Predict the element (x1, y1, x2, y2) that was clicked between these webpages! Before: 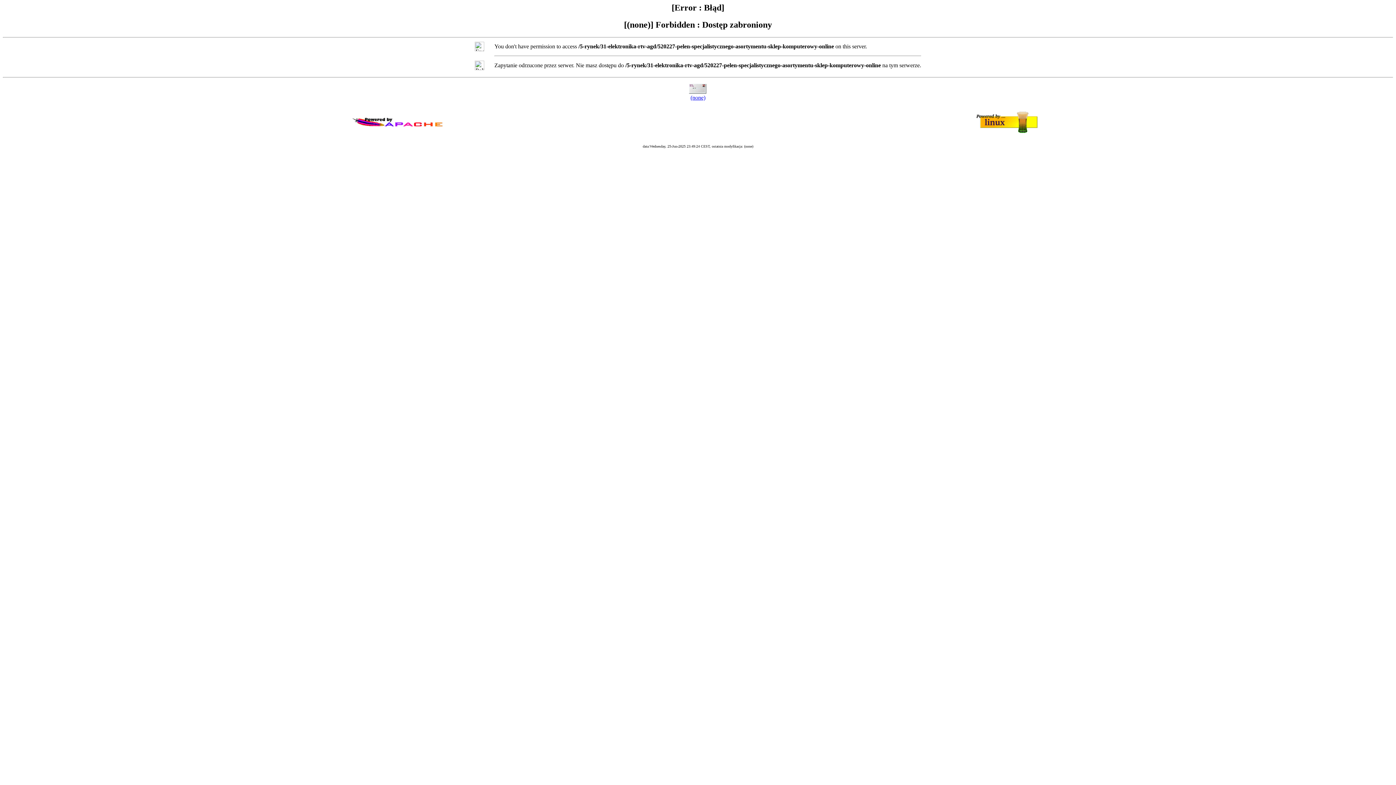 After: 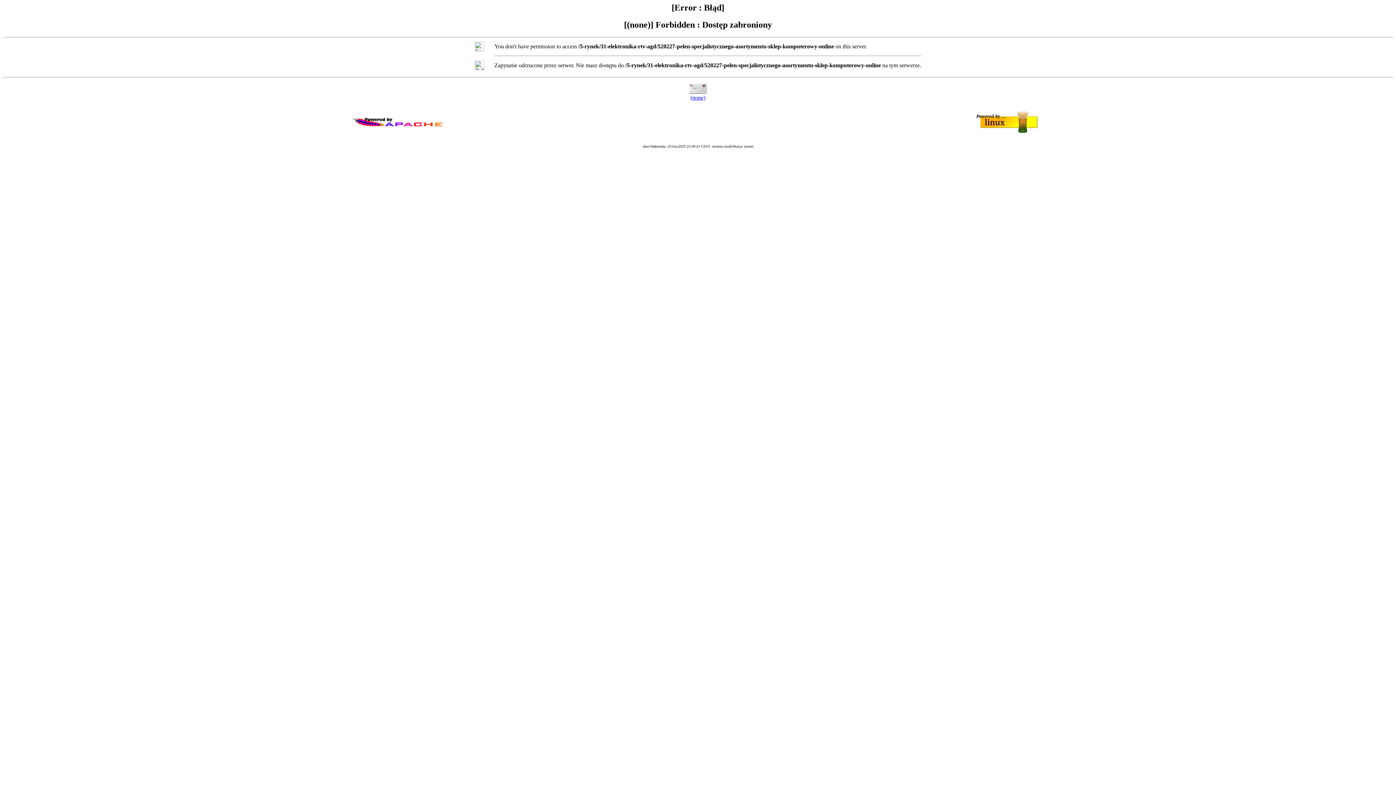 Action: bbox: (690, 94, 705, 100) label: (none)